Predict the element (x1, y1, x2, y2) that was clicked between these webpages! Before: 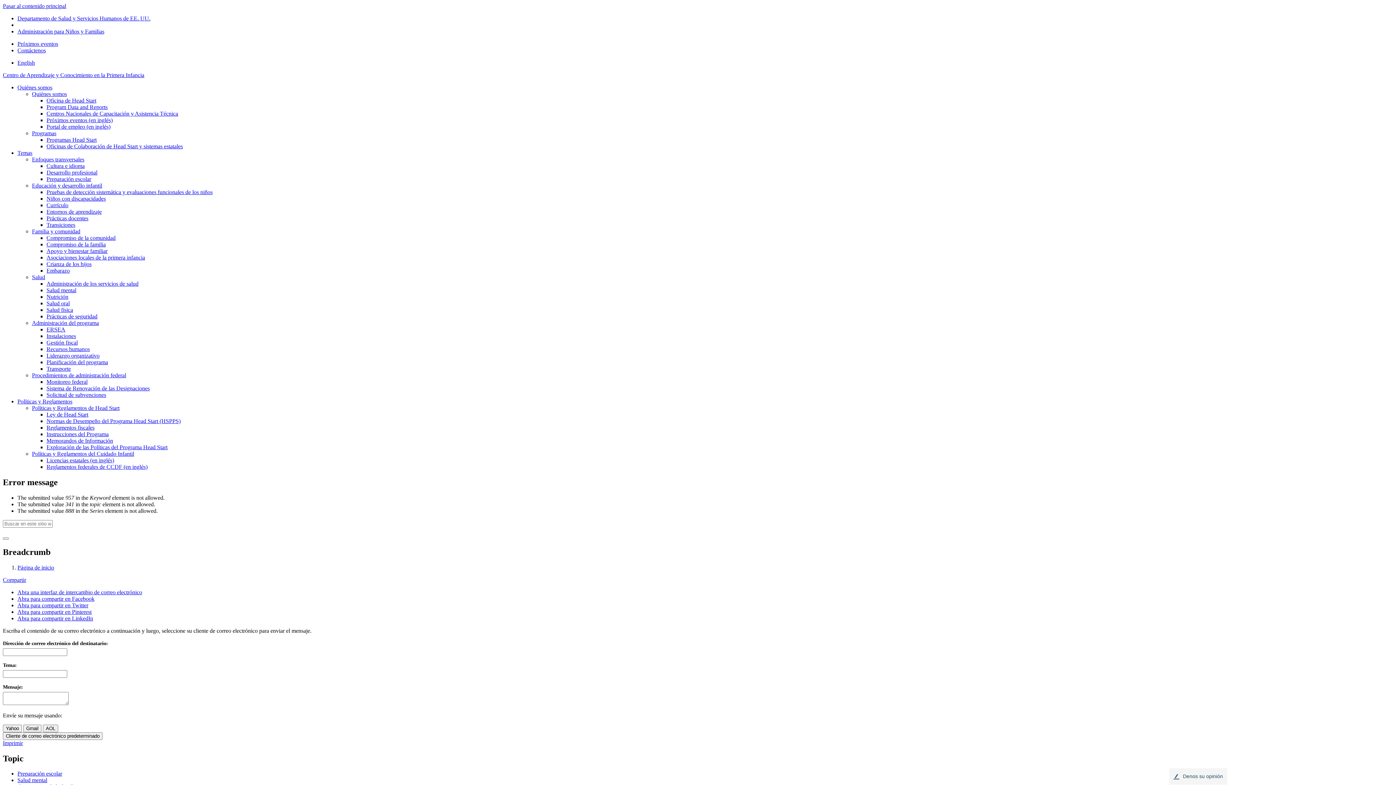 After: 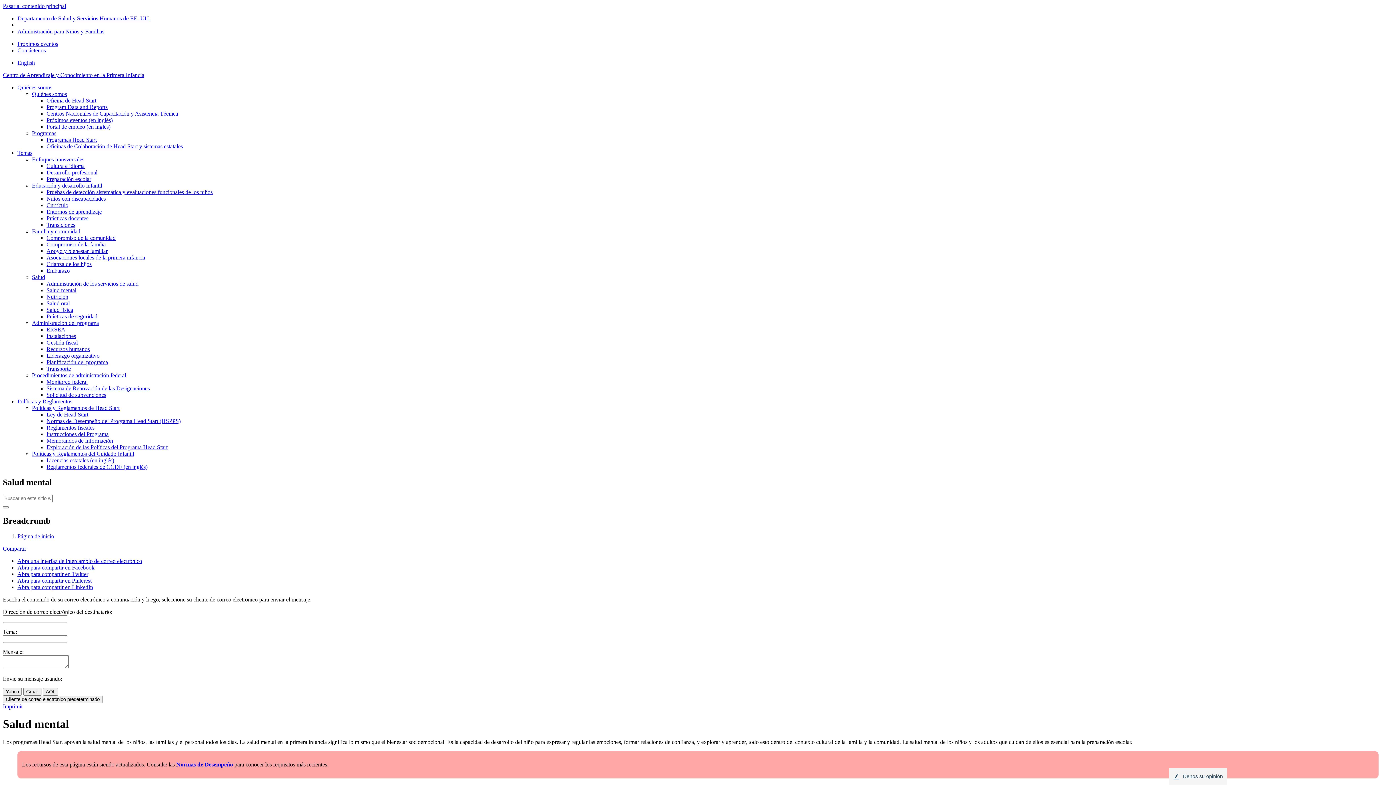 Action: bbox: (46, 287, 76, 293) label: Salud mental